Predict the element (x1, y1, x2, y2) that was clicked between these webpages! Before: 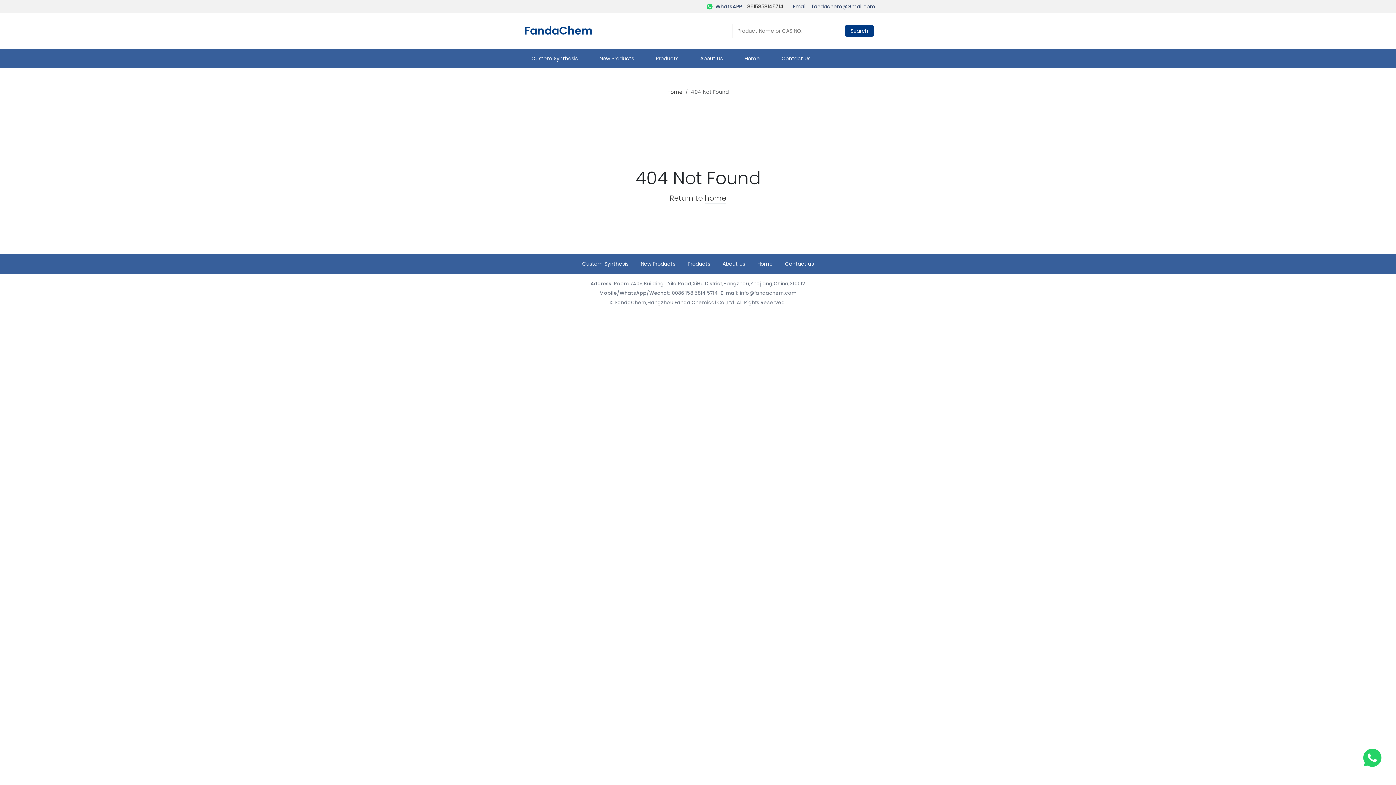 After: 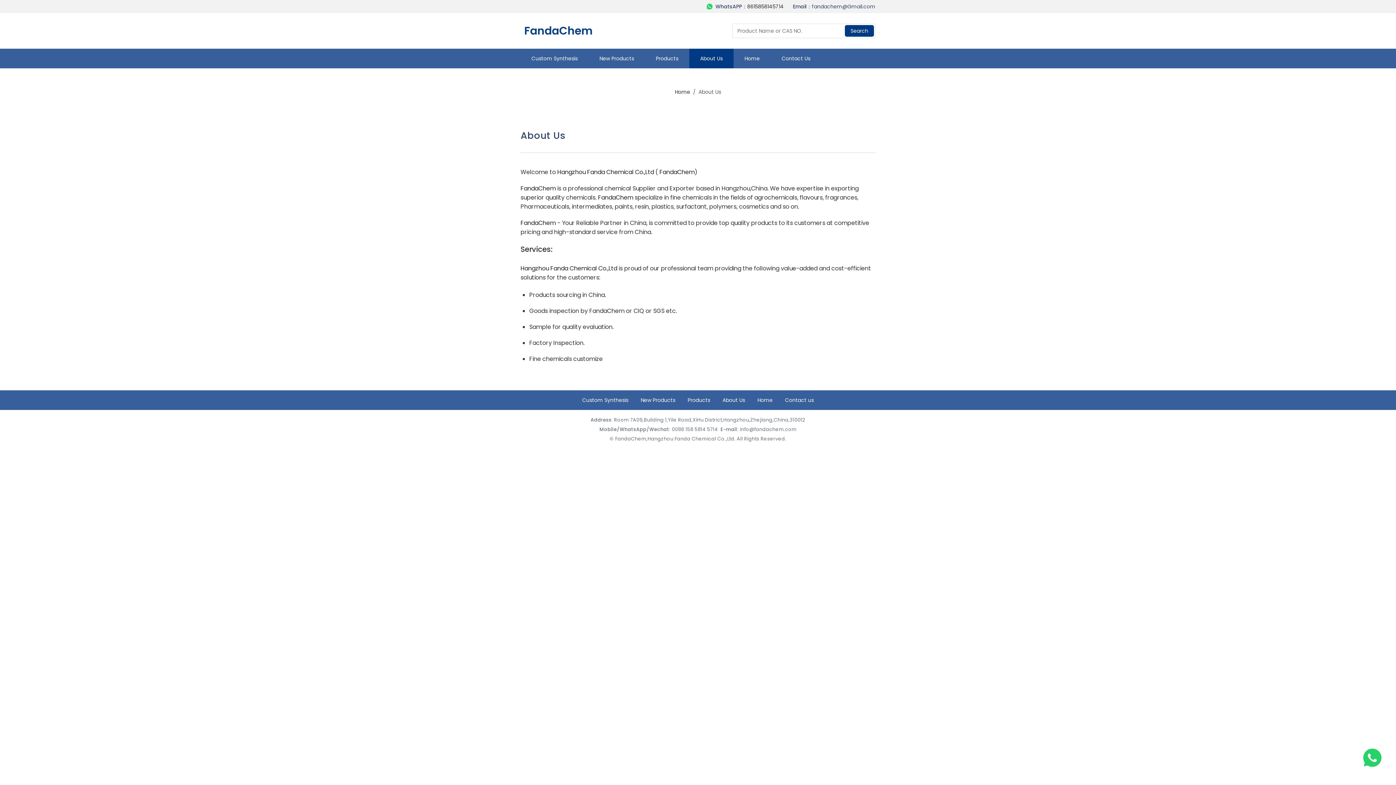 Action: label: About Us bbox: (722, 260, 745, 267)